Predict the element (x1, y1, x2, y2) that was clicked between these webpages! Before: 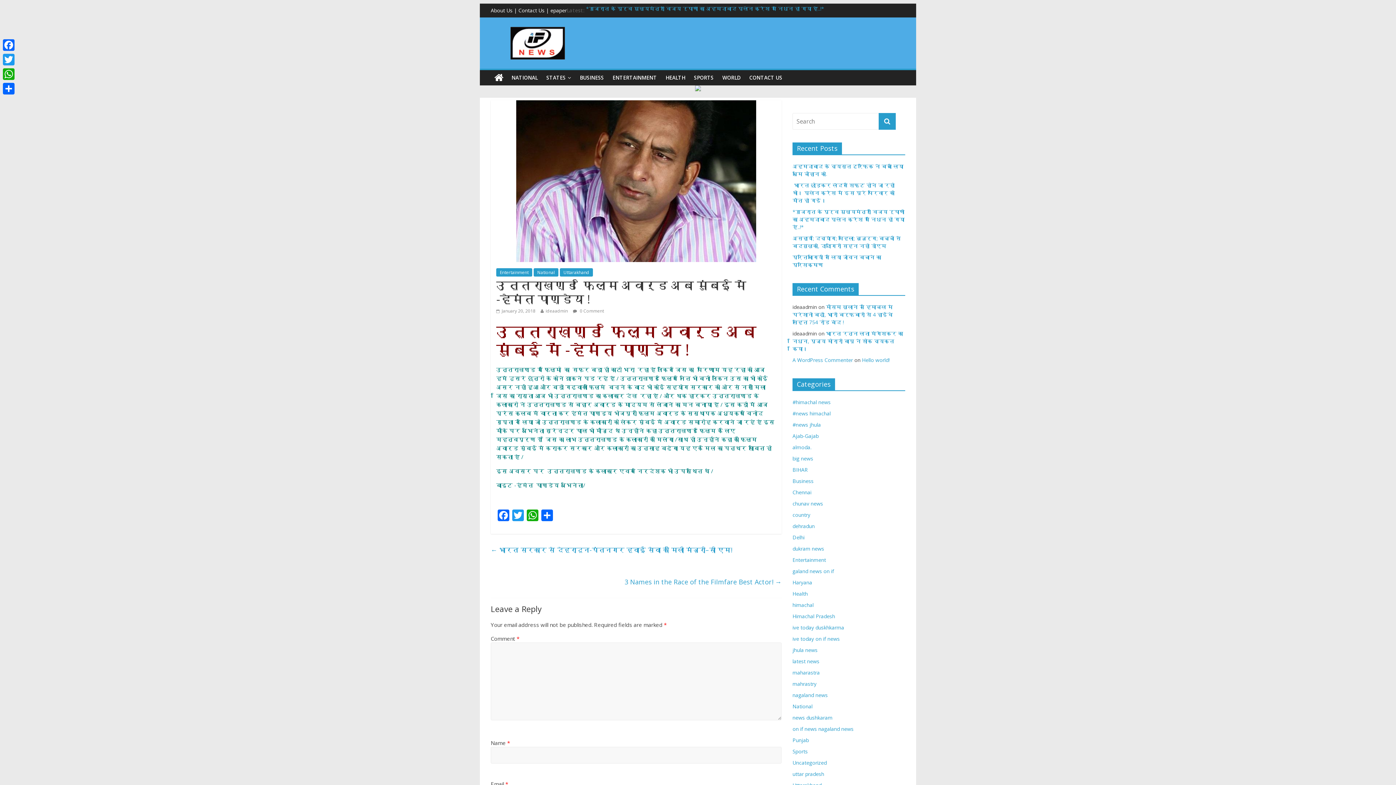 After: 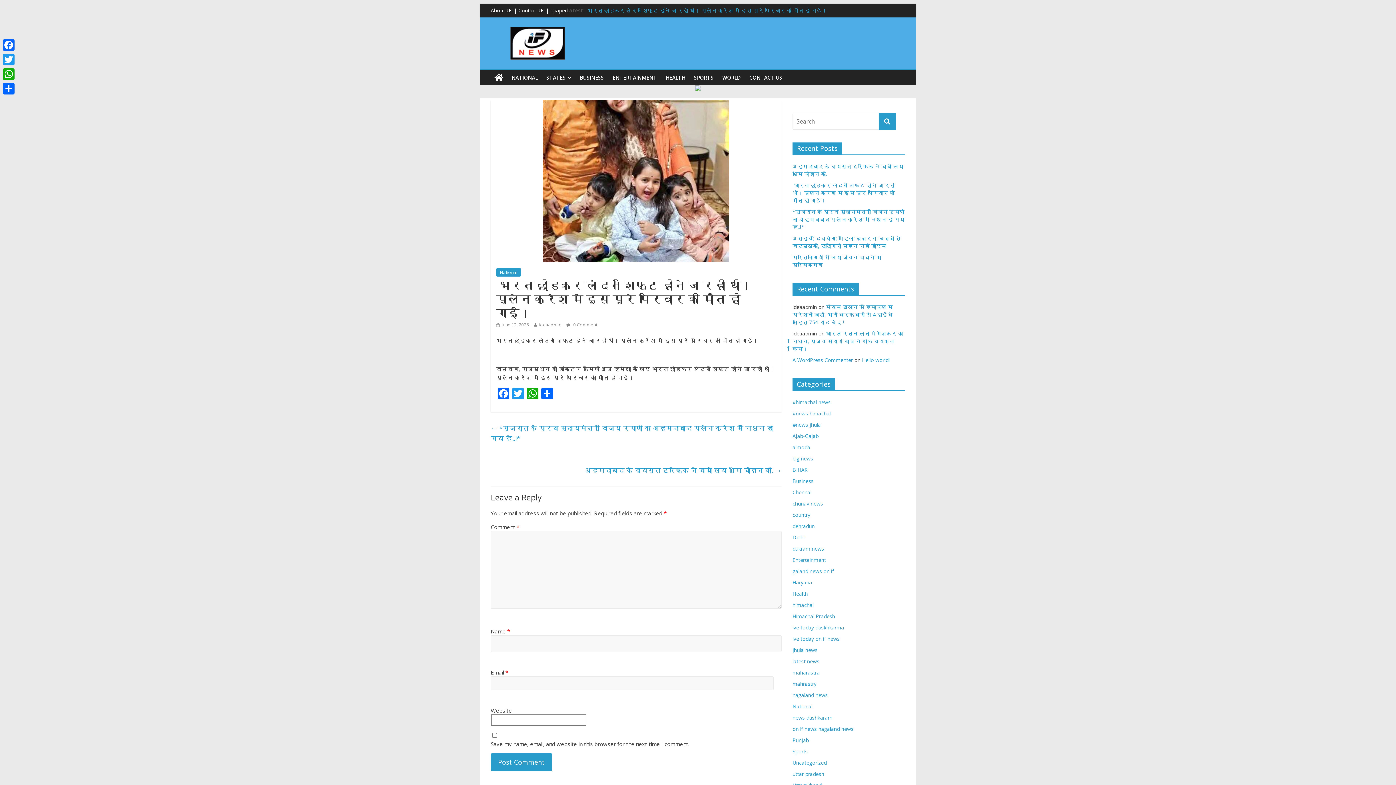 Action: bbox: (792, 181, 894, 204) label:  भारत छोड़कर लंदन शिफ्ट होने जा रही थी। प्लेन क्रैश में इस पूरे परिवार की मौत हो गई।